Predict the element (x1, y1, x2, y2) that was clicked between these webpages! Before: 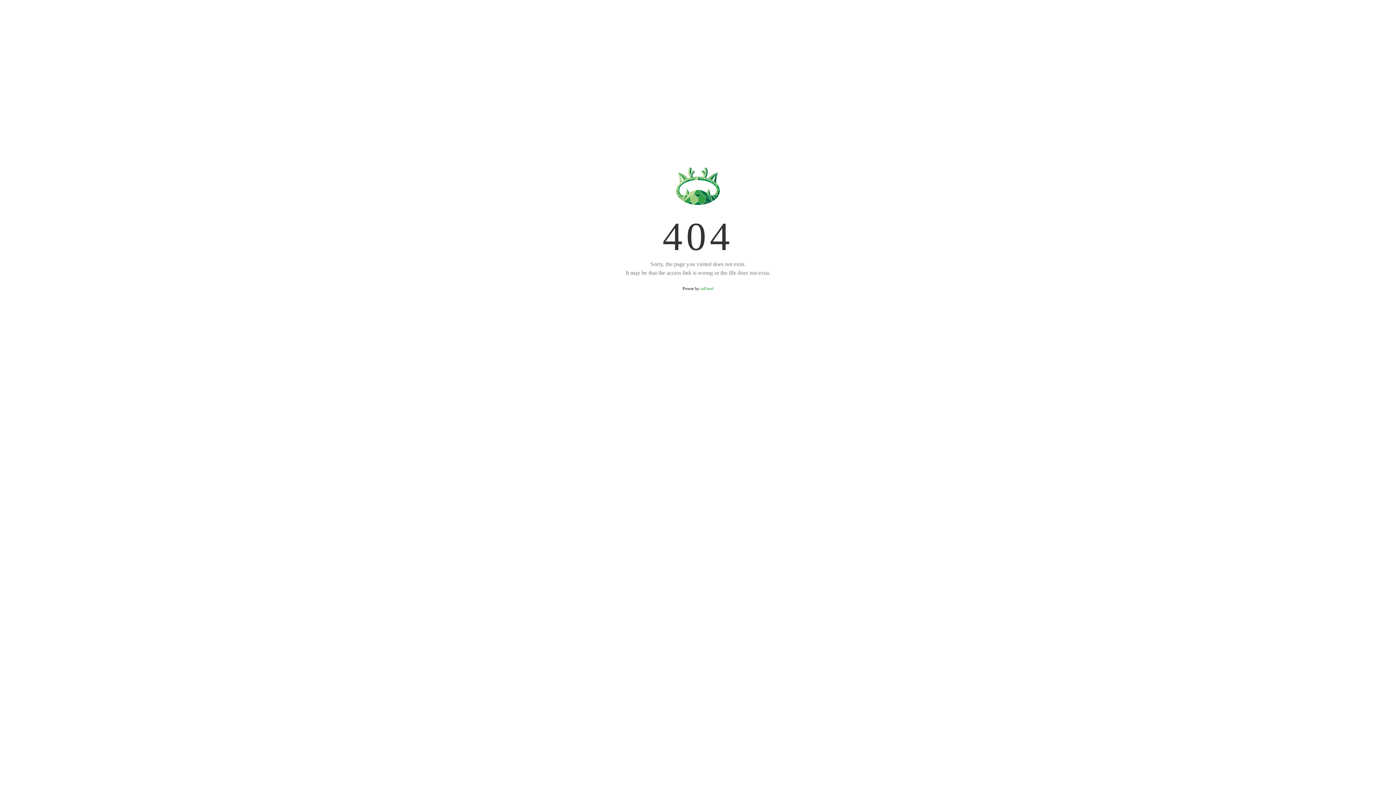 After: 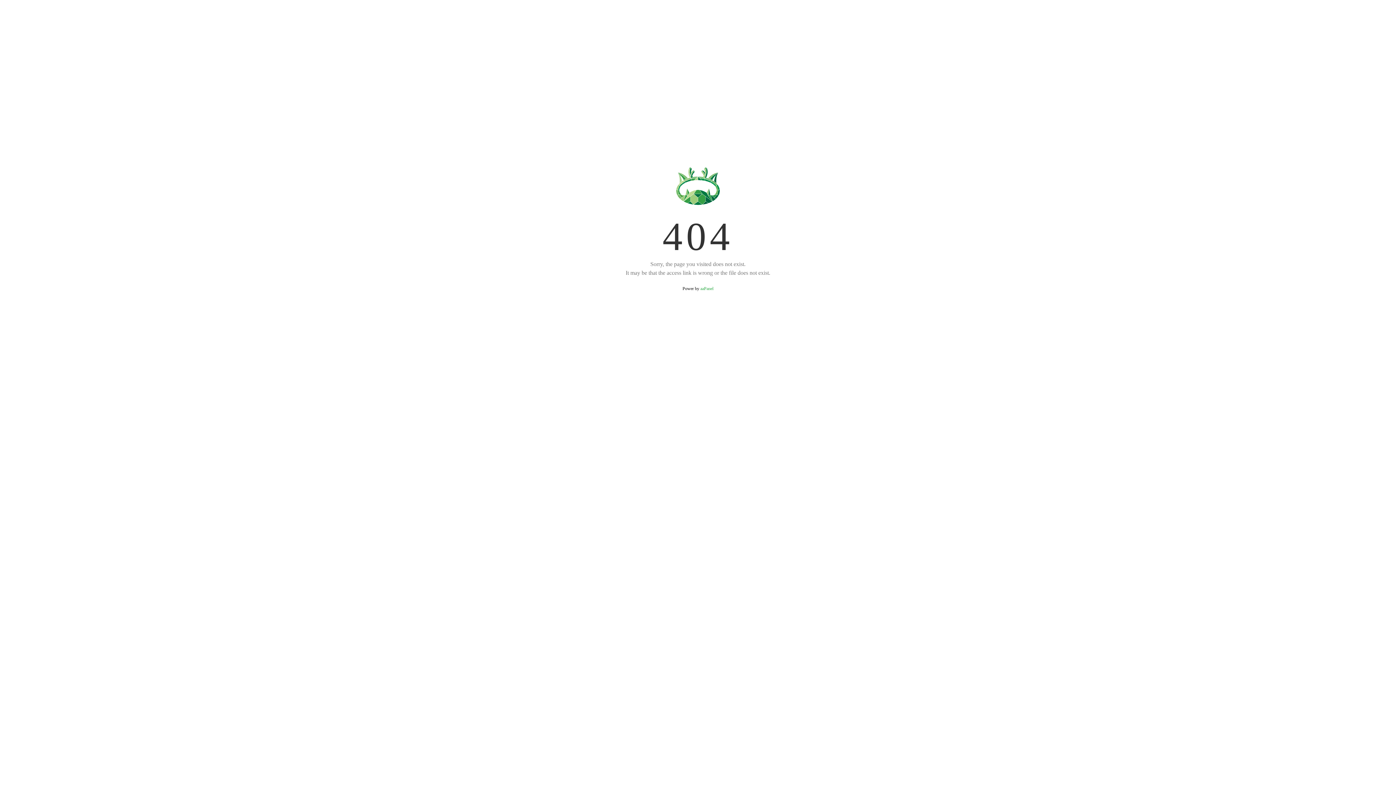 Action: label: aaPanel bbox: (700, 286, 713, 291)